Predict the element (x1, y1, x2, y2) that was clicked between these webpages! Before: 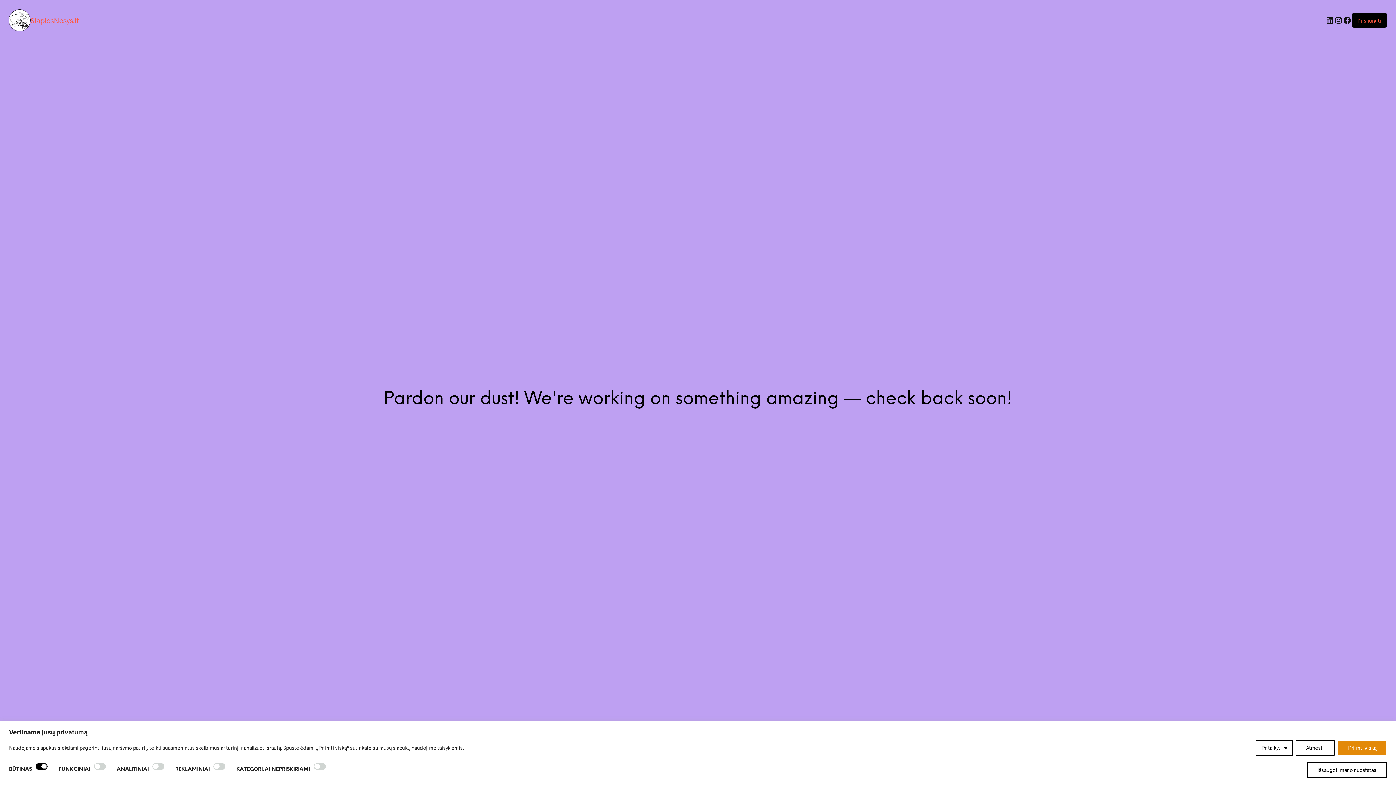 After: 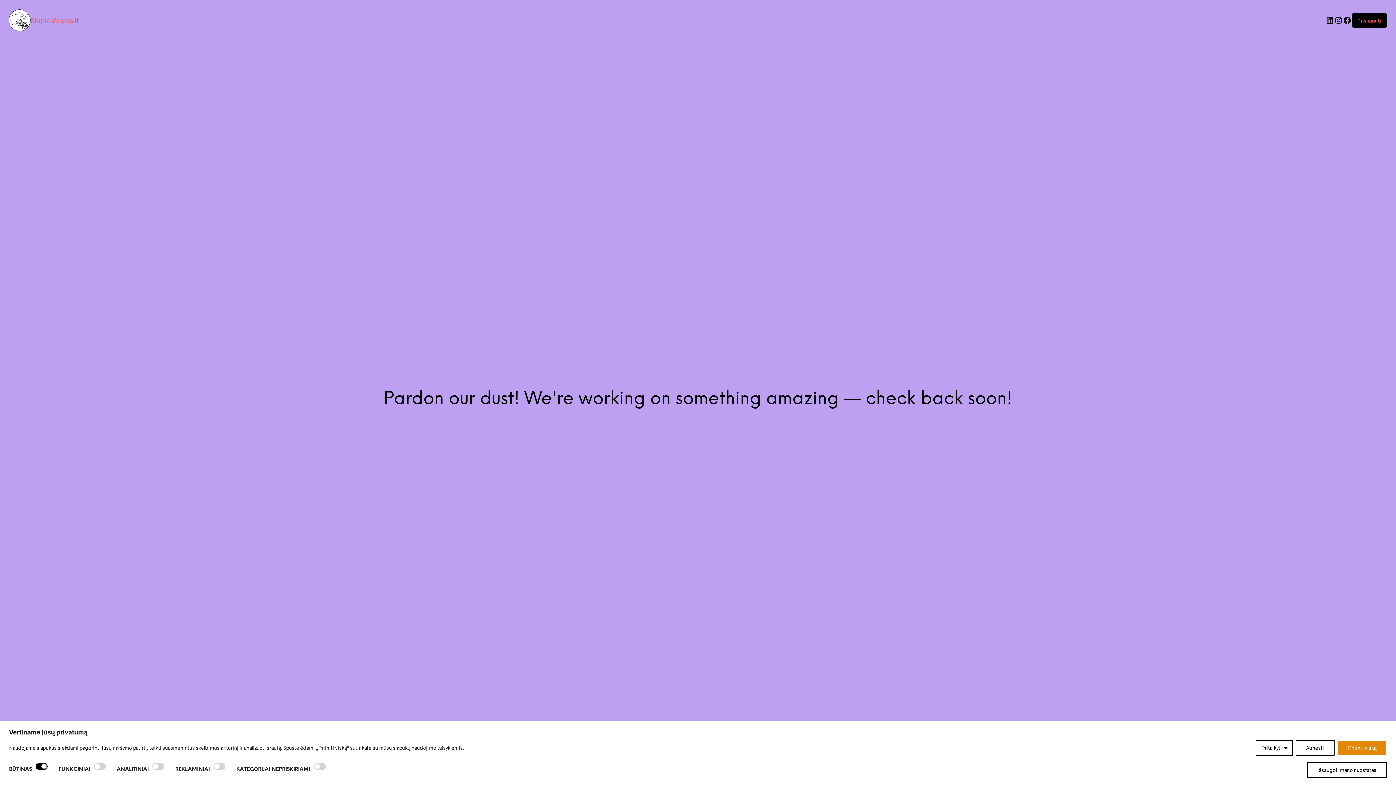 Action: label: Prisijungti bbox: (1357, 17, 1381, 23)